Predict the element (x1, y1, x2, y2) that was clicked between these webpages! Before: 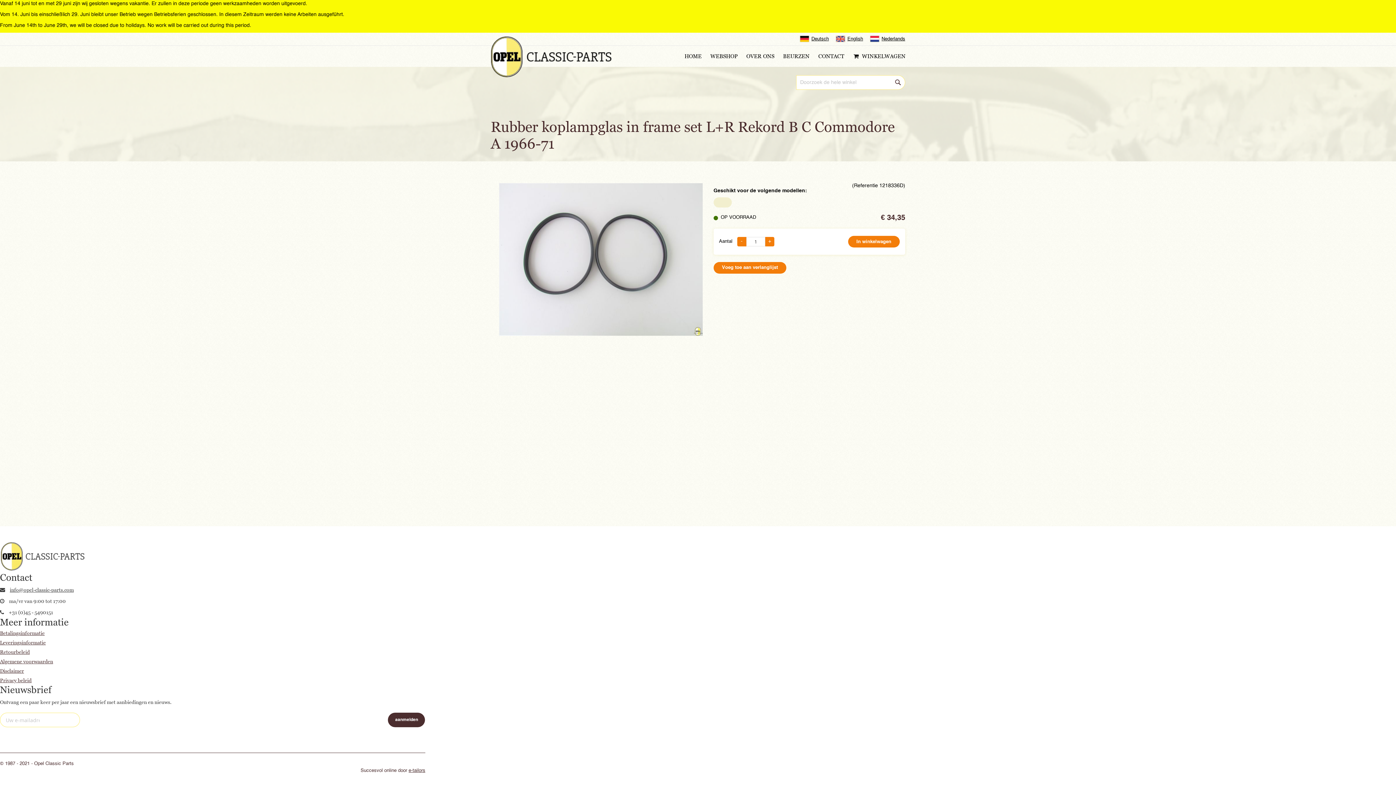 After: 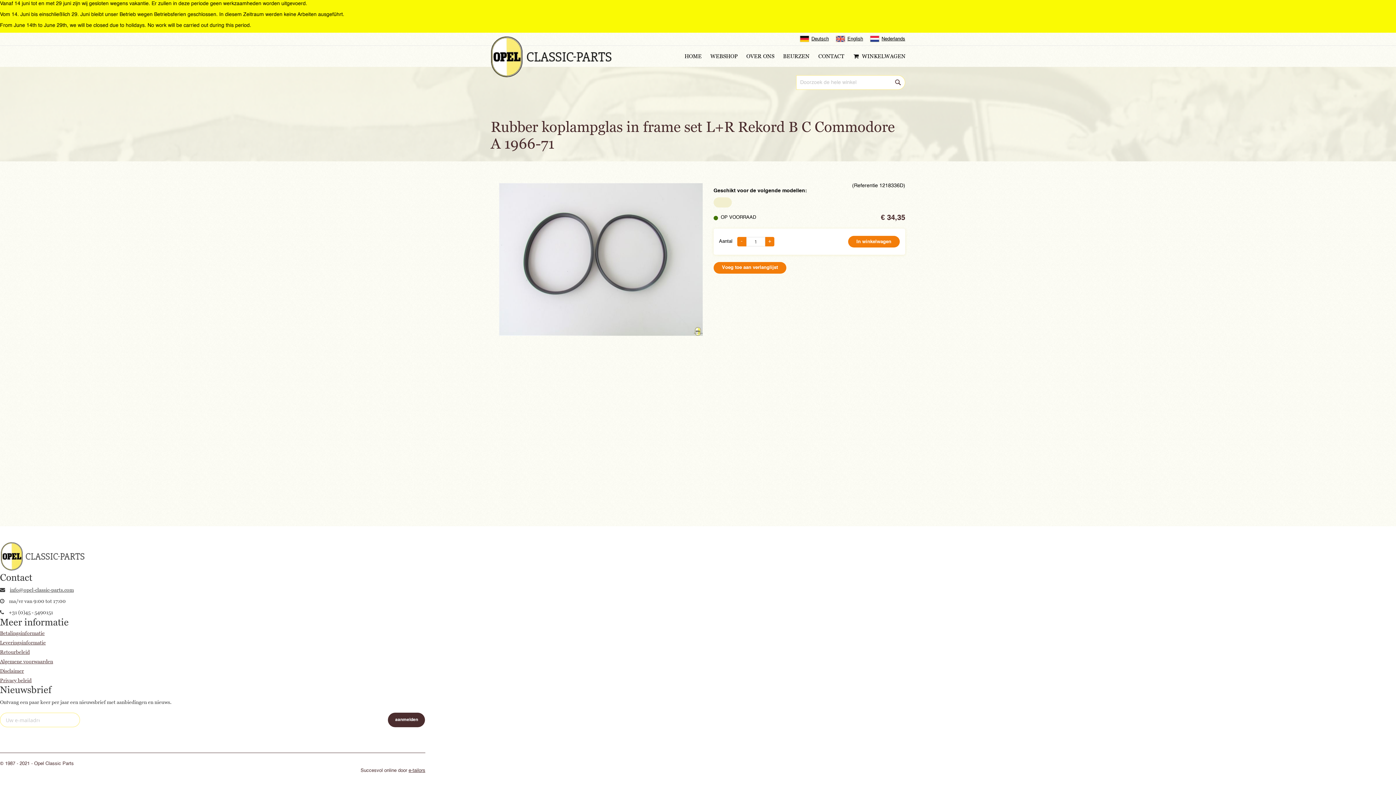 Action: label: + bbox: (765, 237, 774, 246)